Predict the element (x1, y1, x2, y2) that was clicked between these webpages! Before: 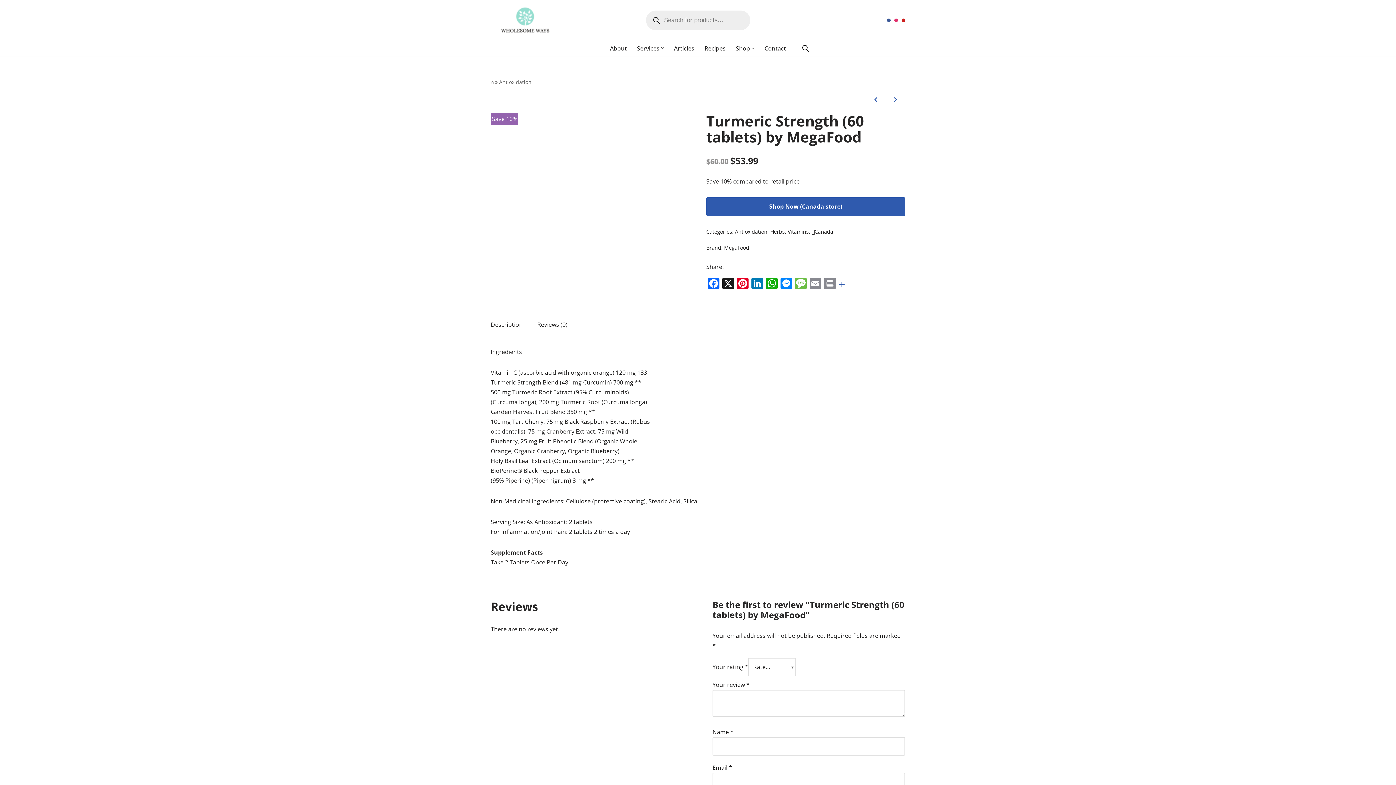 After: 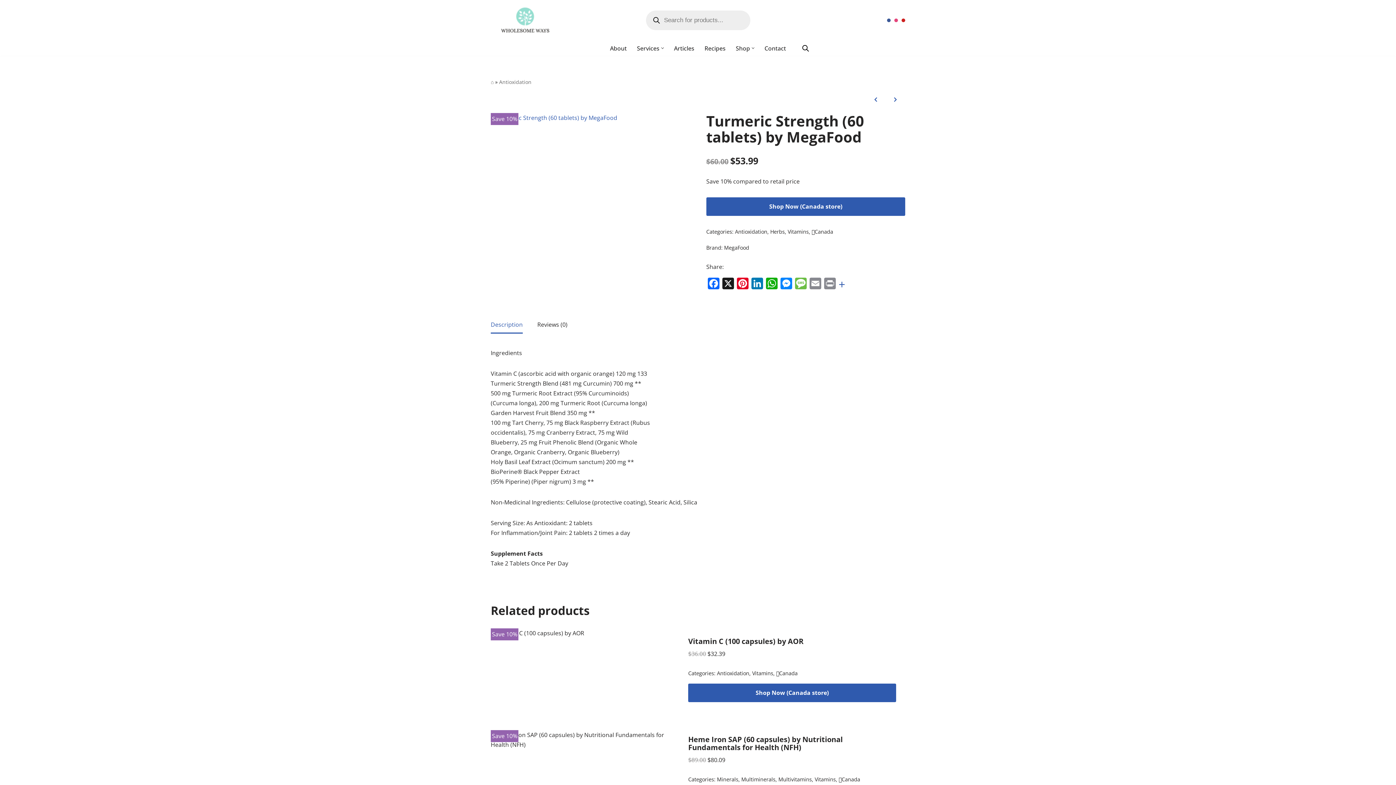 Action: label: Instagram bbox: (894, 18, 898, 22)